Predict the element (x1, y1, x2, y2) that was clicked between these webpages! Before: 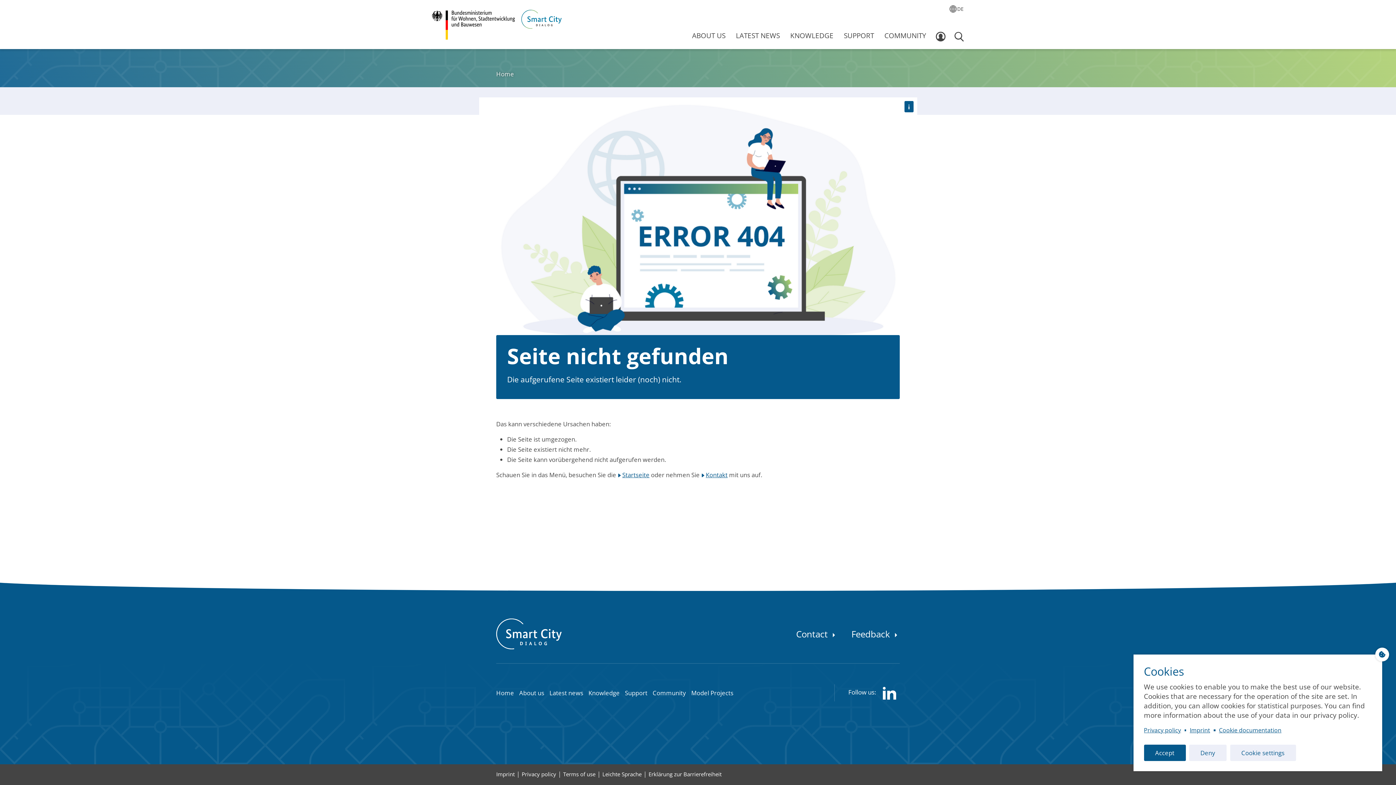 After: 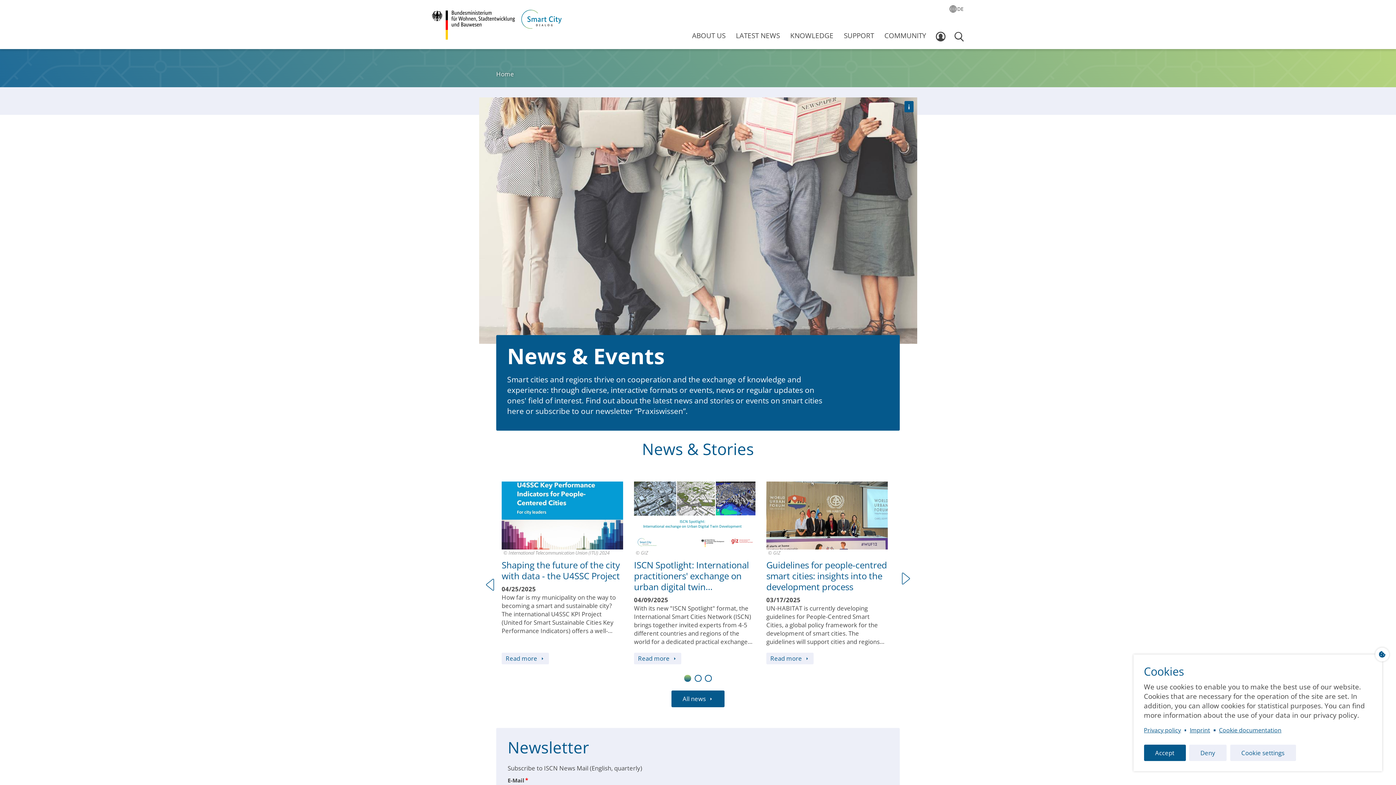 Action: label: Latest news bbox: (549, 689, 583, 697)